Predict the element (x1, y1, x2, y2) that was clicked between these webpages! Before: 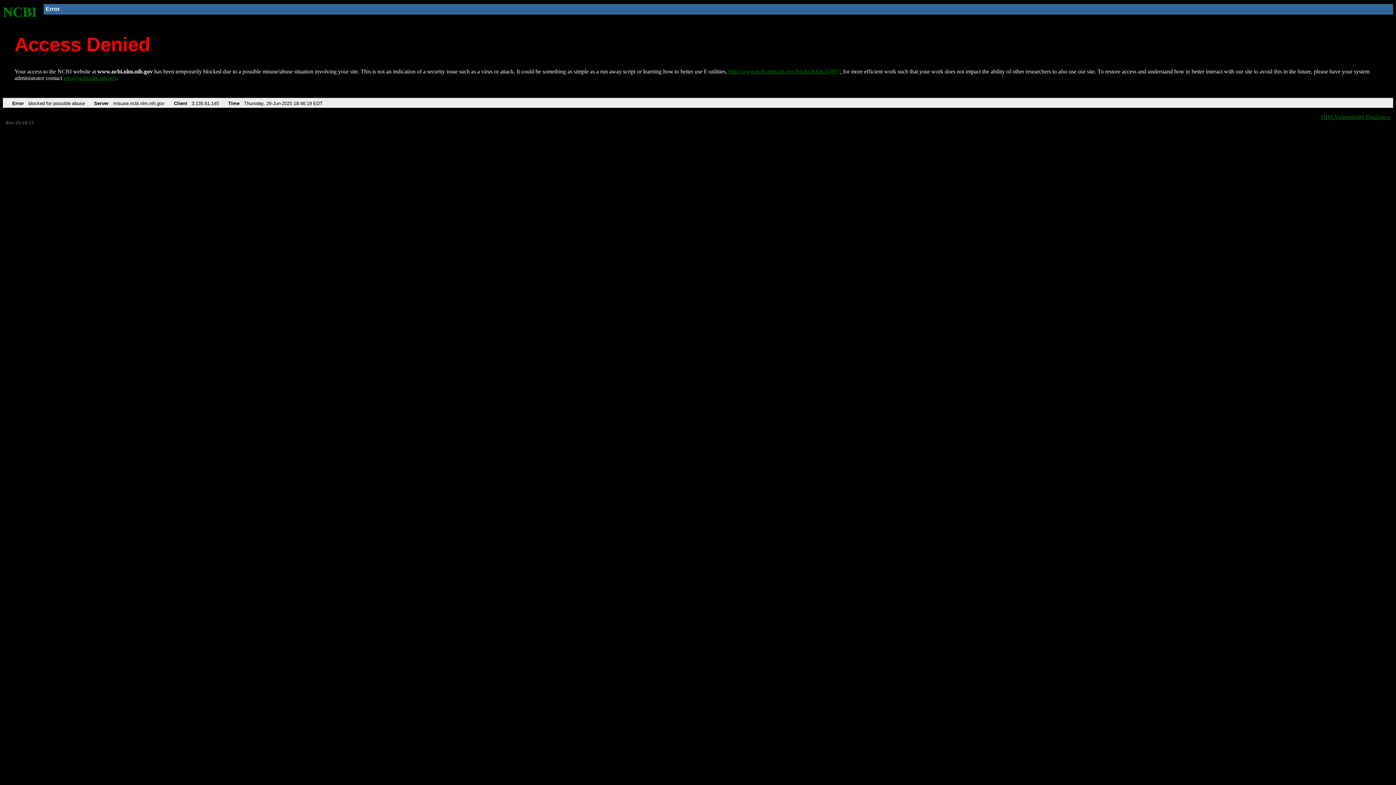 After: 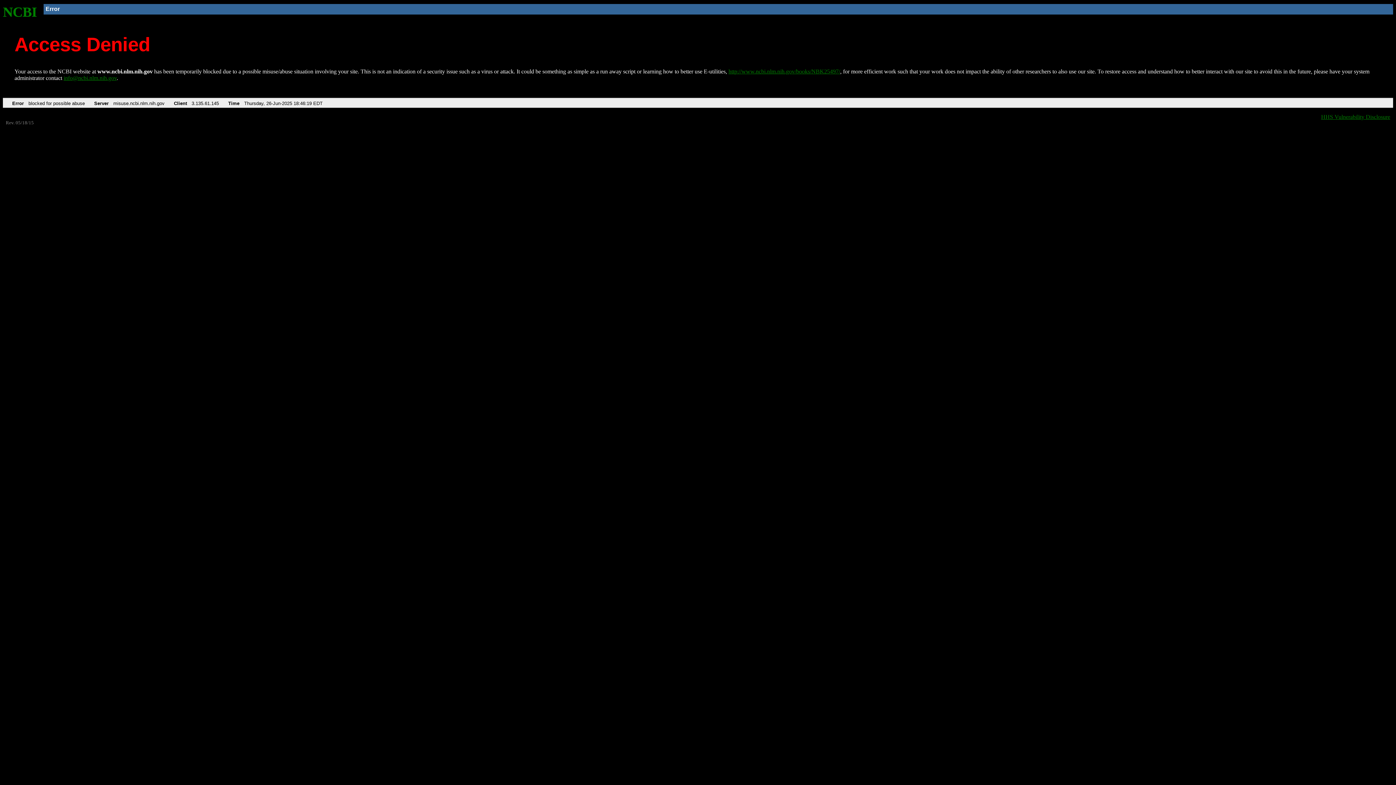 Action: bbox: (63, 75, 116, 81) label: info@ncbi.nlm.nih.gov